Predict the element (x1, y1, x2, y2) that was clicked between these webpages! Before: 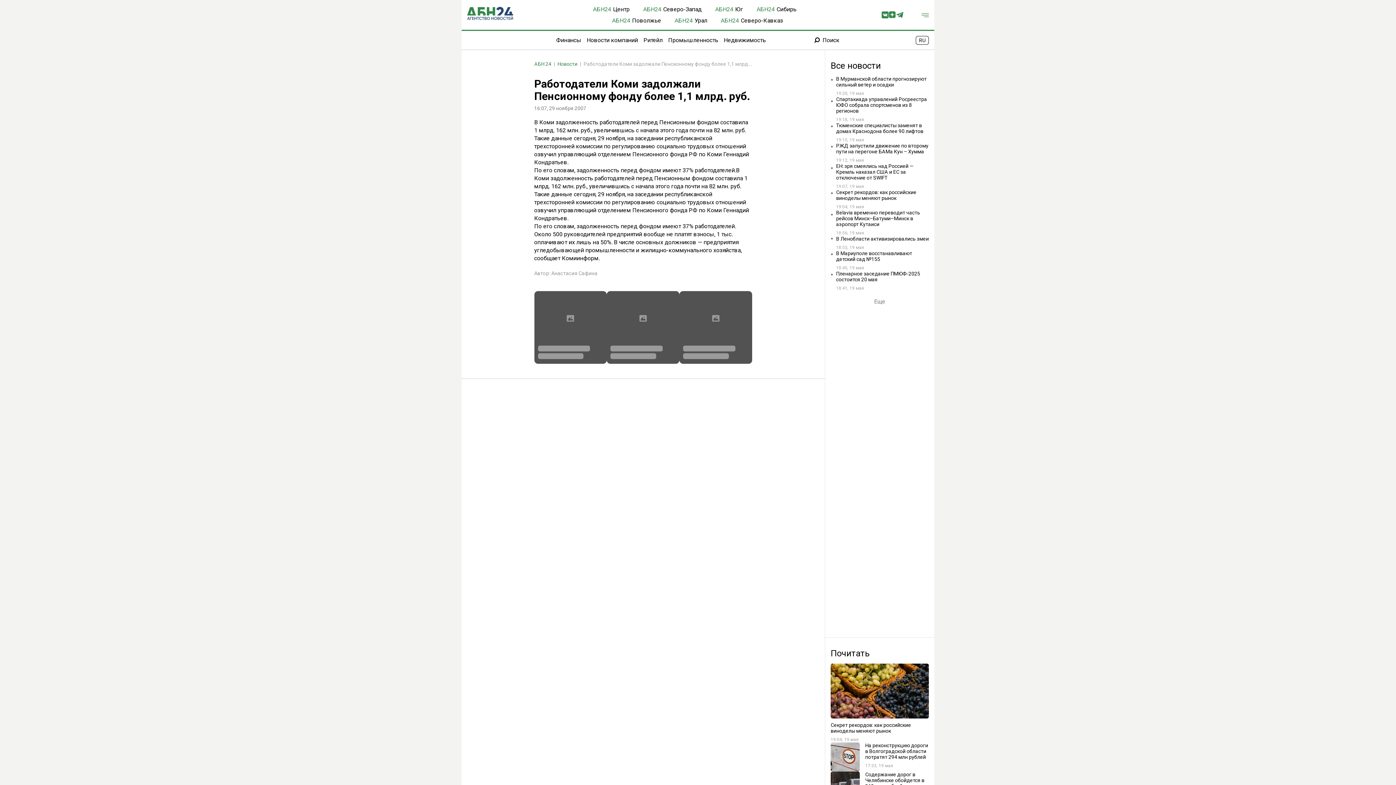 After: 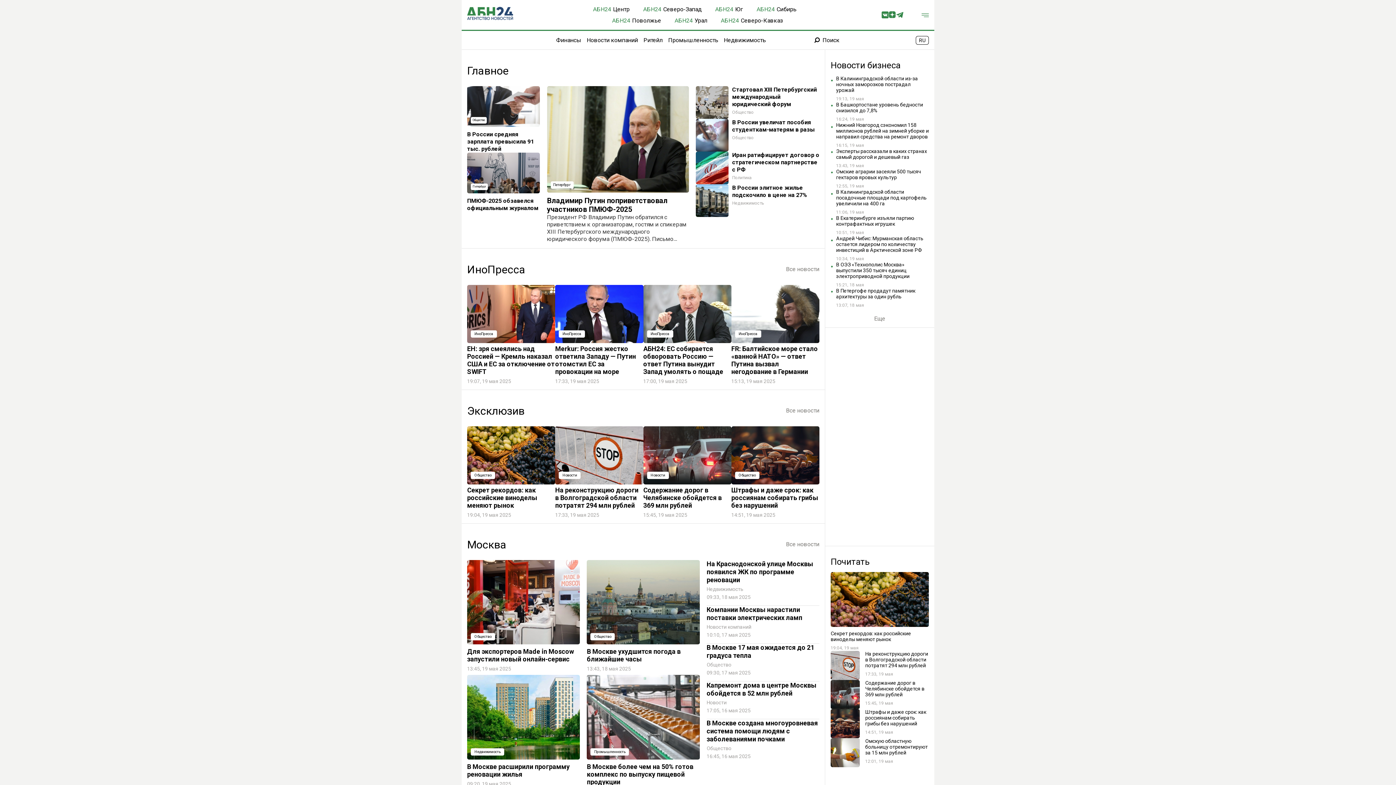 Action: bbox: (534, 61, 551, 66) label: АБН 24